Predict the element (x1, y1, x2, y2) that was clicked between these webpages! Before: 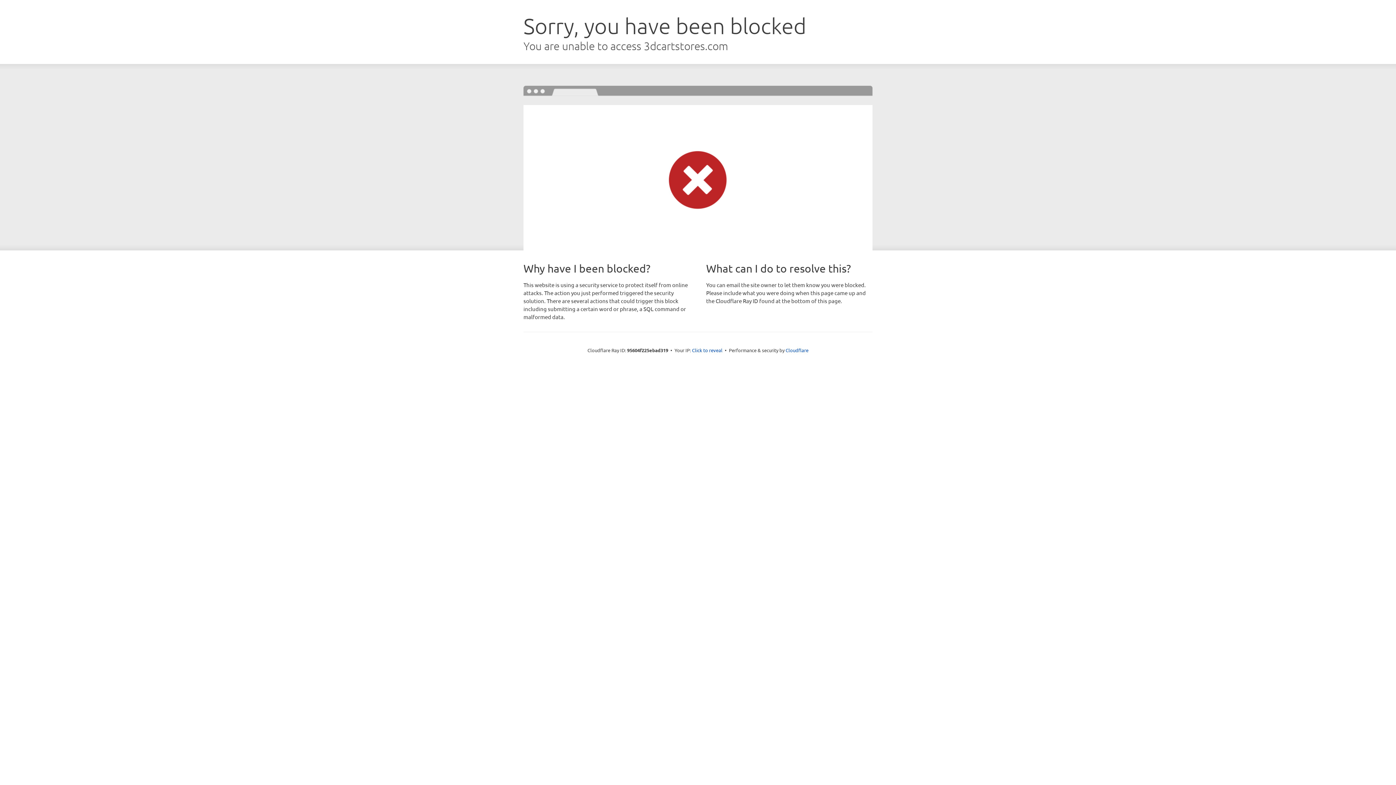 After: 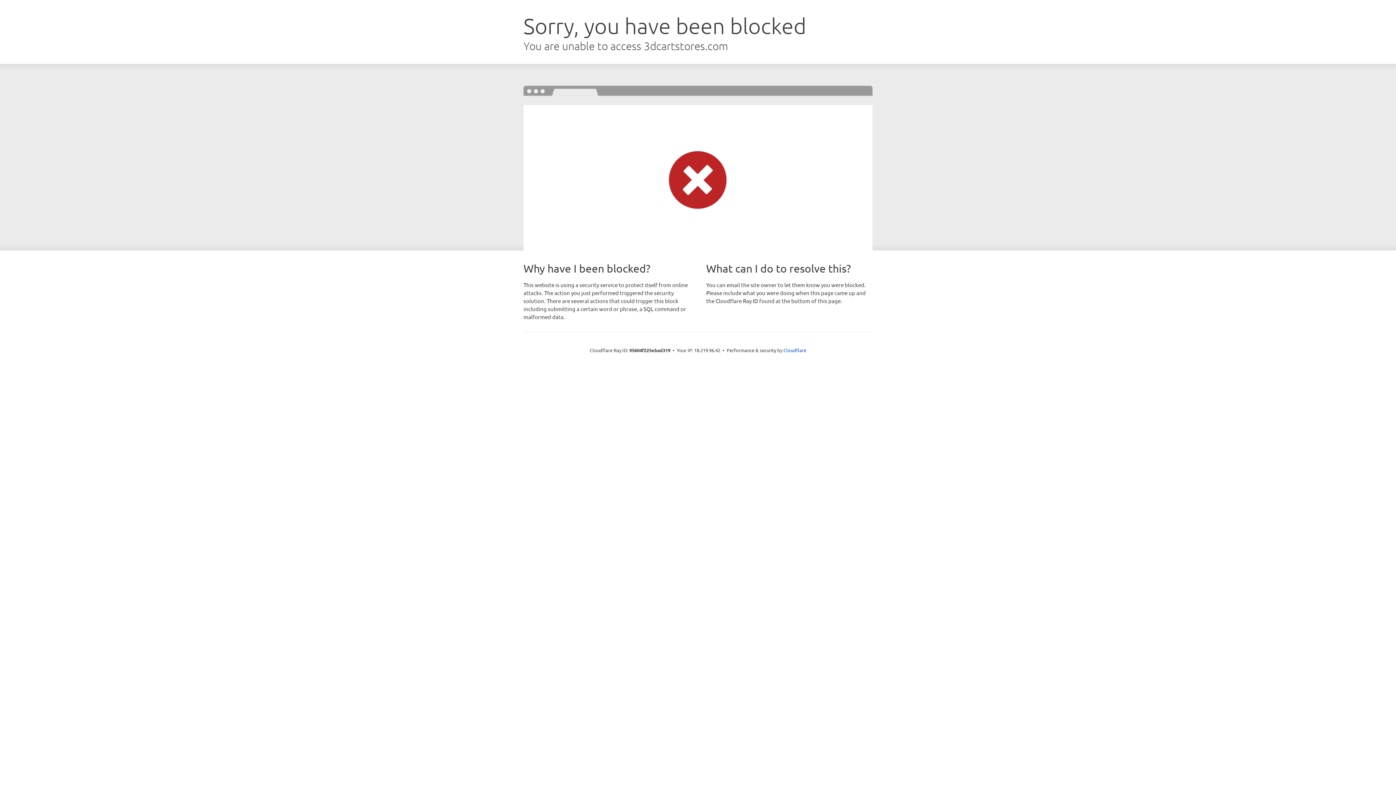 Action: label: Click to reveal bbox: (692, 346, 722, 353)